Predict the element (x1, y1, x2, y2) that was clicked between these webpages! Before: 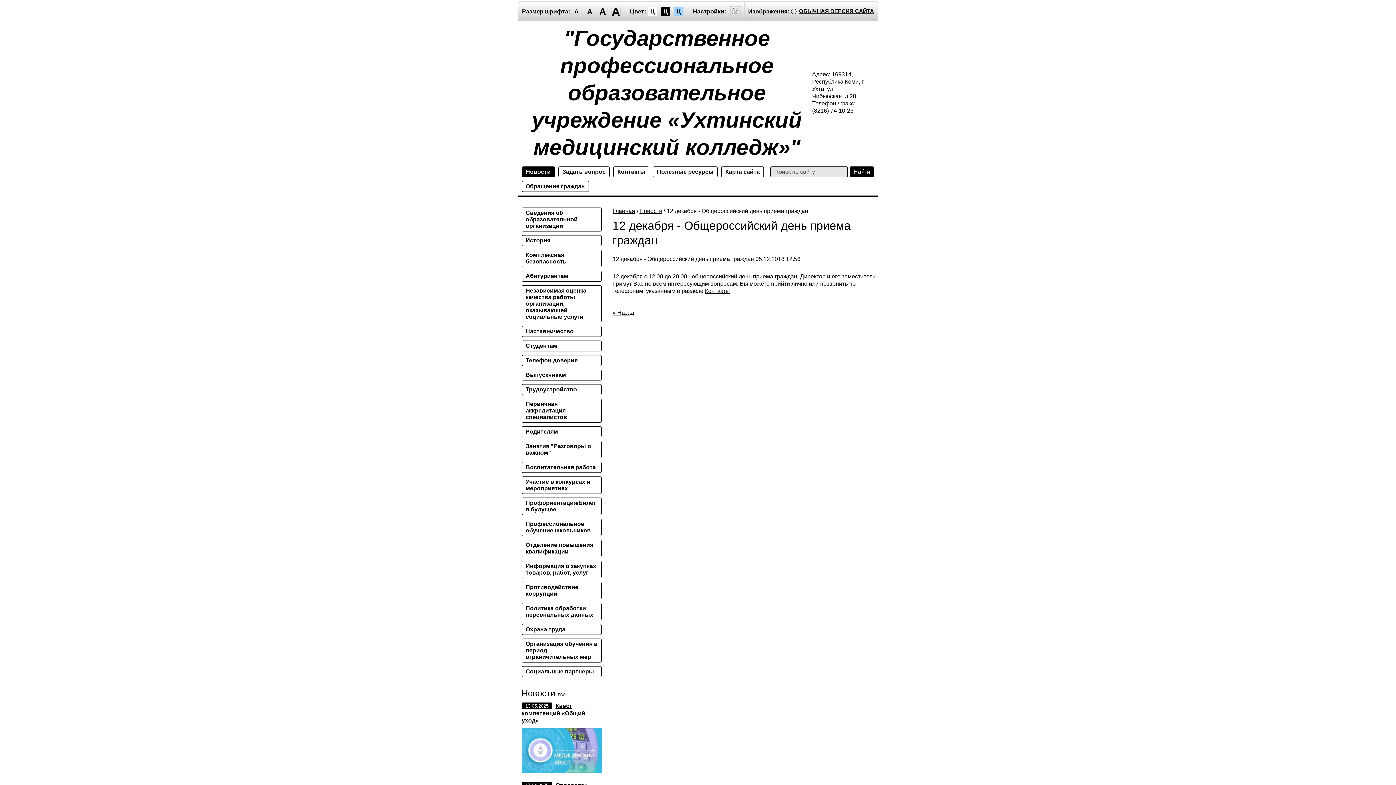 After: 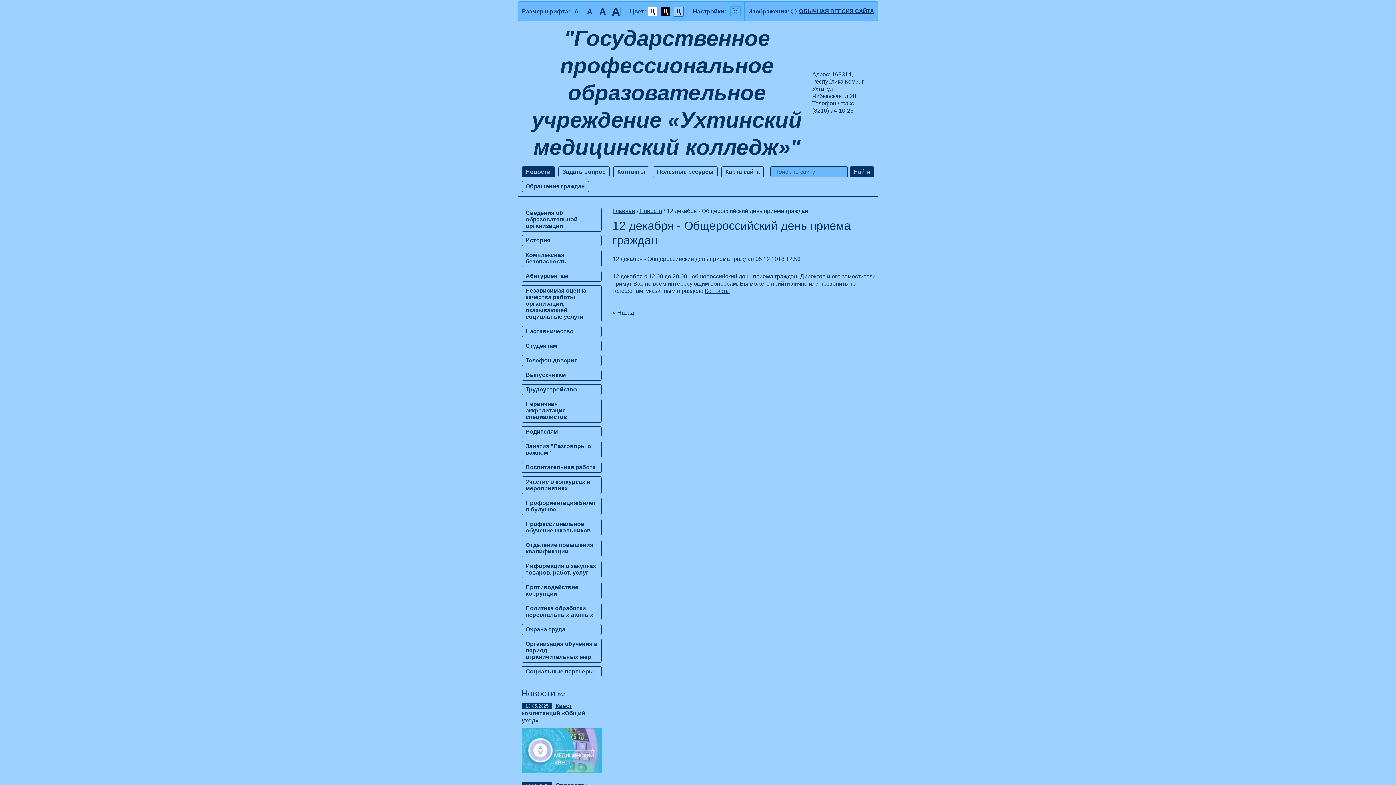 Action: bbox: (674, 6, 683, 16) label: Ц